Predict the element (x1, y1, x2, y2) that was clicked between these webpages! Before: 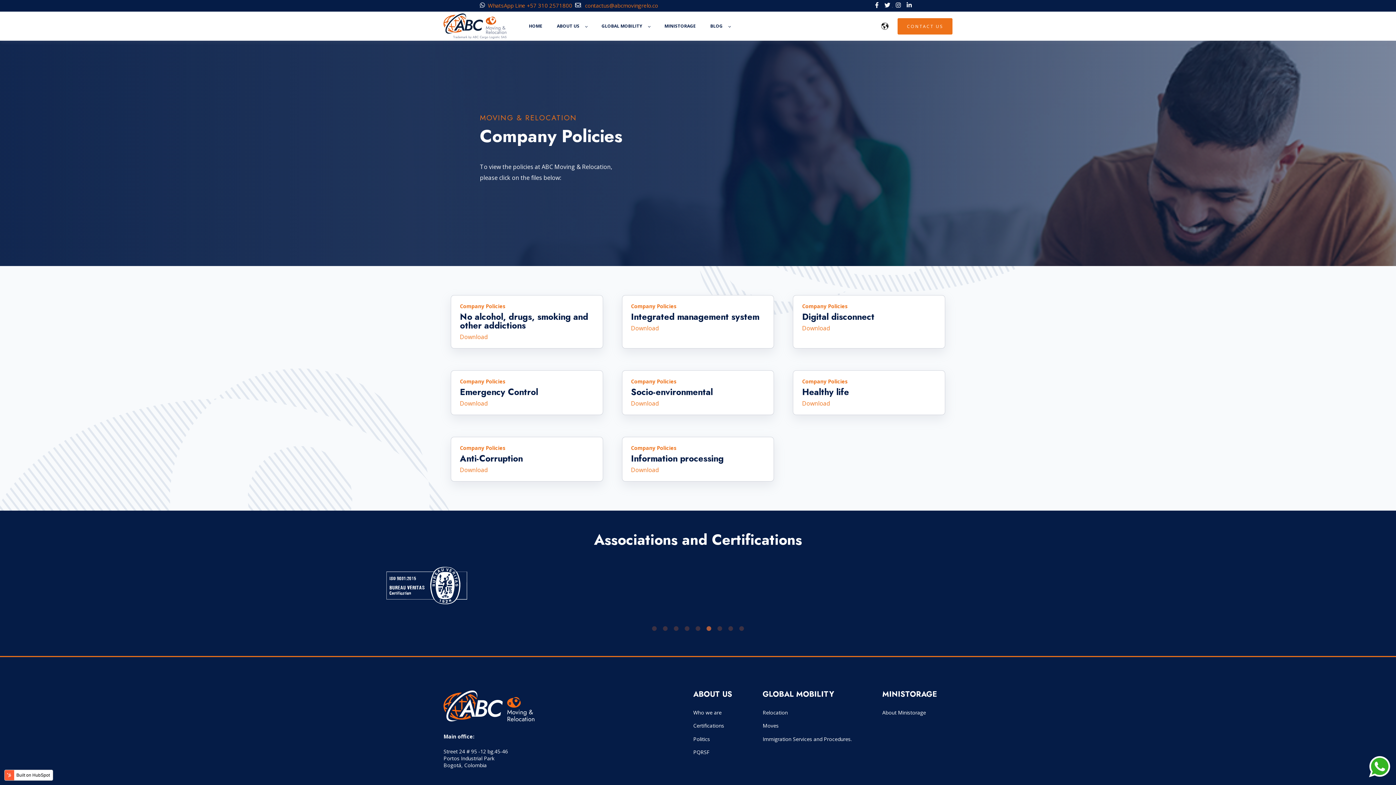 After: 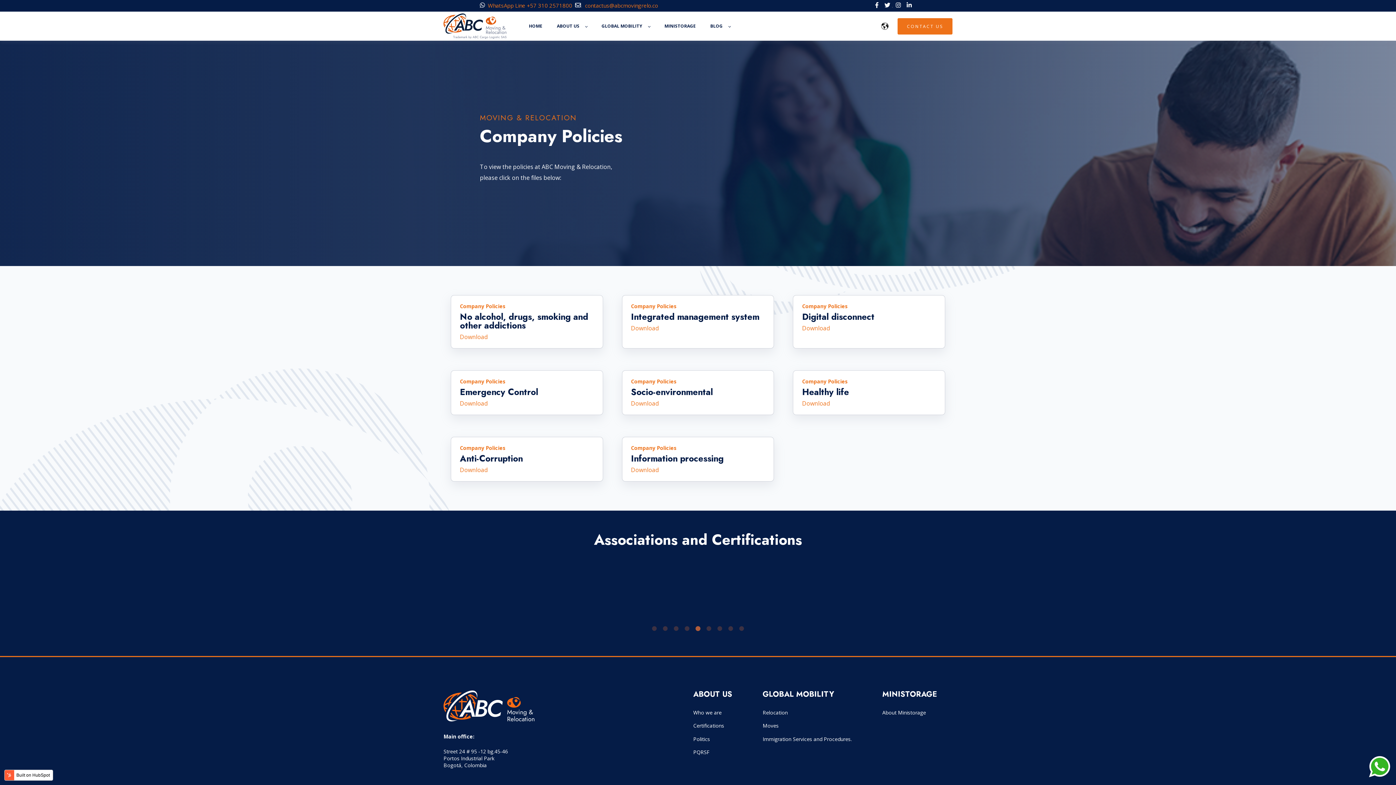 Action: bbox: (694, 625, 701, 632) label: 5 of 2